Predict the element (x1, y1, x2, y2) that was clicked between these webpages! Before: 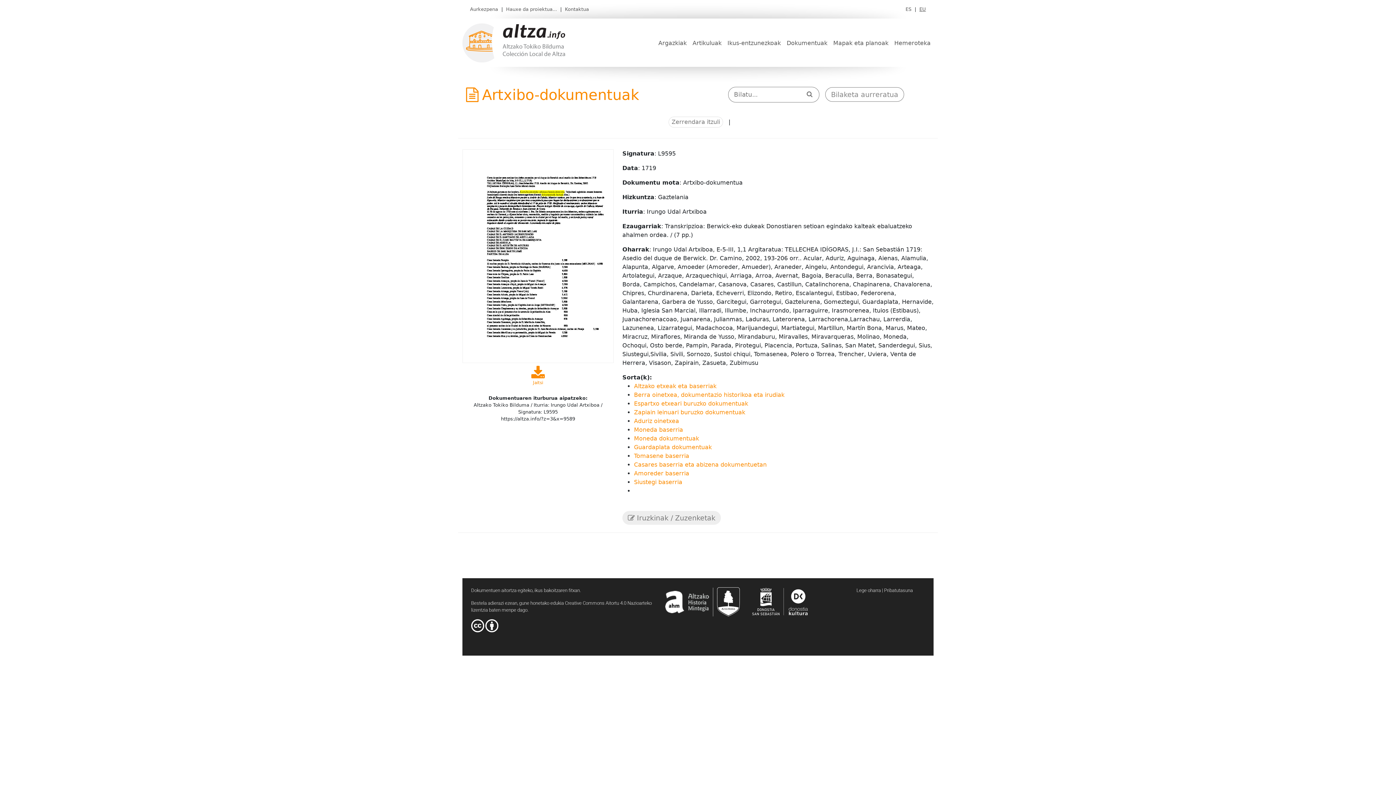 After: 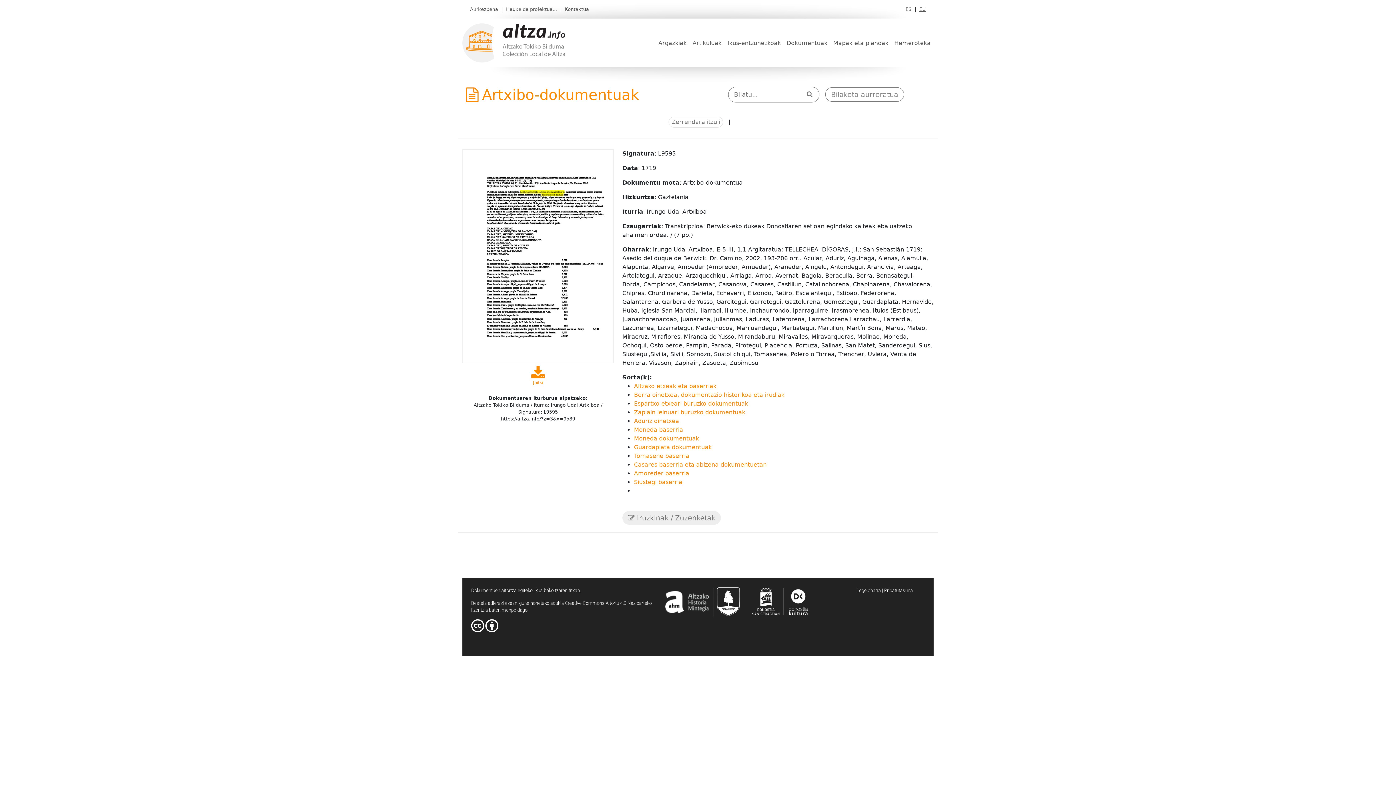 Action: bbox: (752, 598, 807, 604)